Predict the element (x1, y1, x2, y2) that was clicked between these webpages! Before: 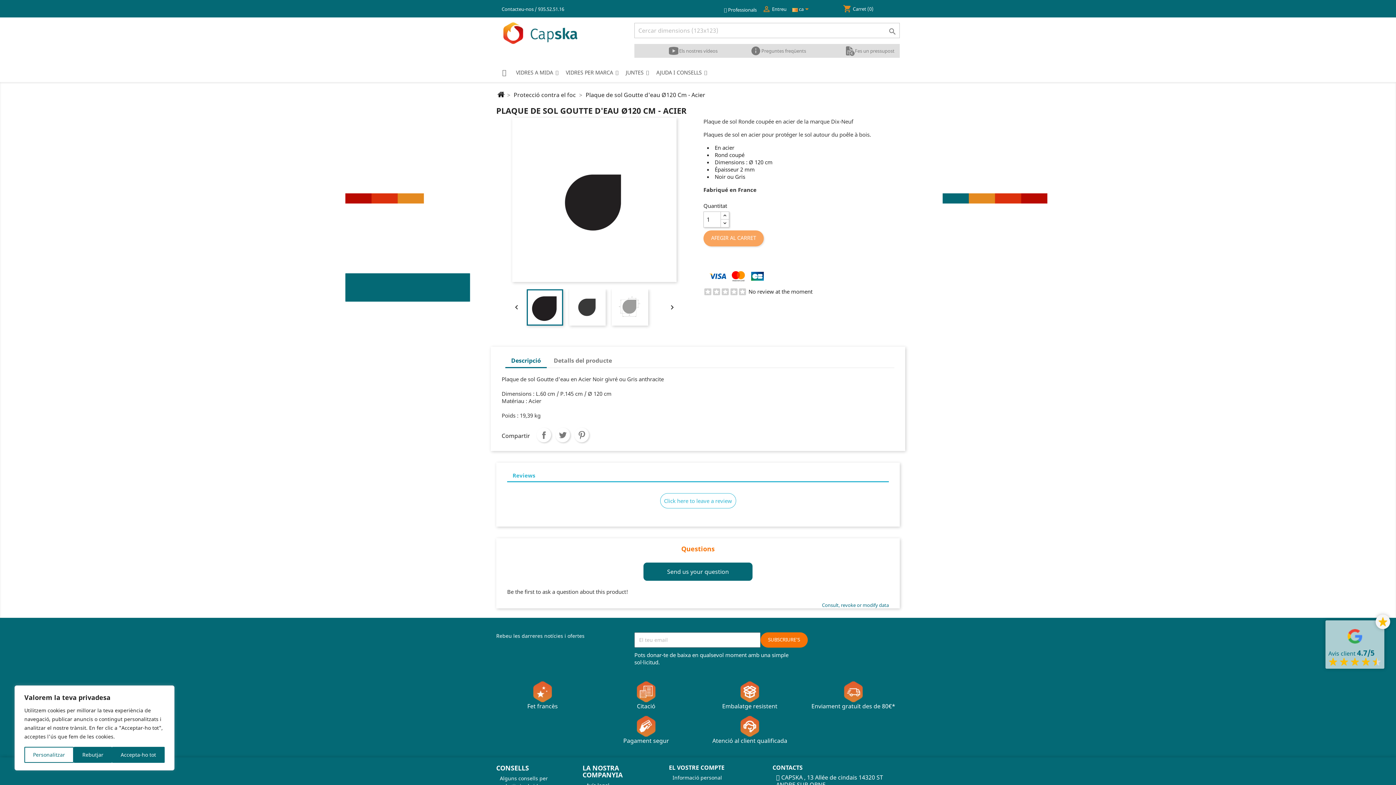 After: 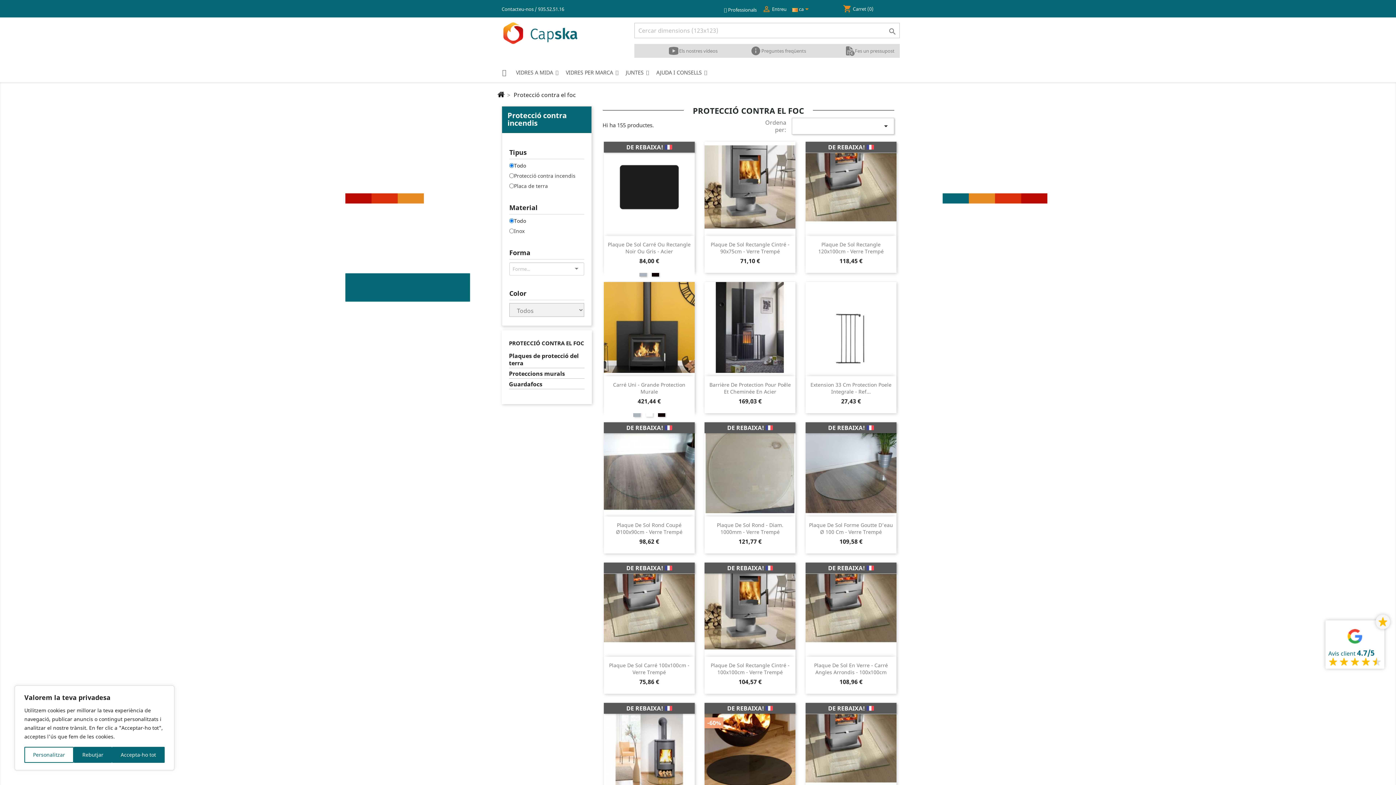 Action: bbox: (513, 90, 577, 98) label: Protecció contra el foc 